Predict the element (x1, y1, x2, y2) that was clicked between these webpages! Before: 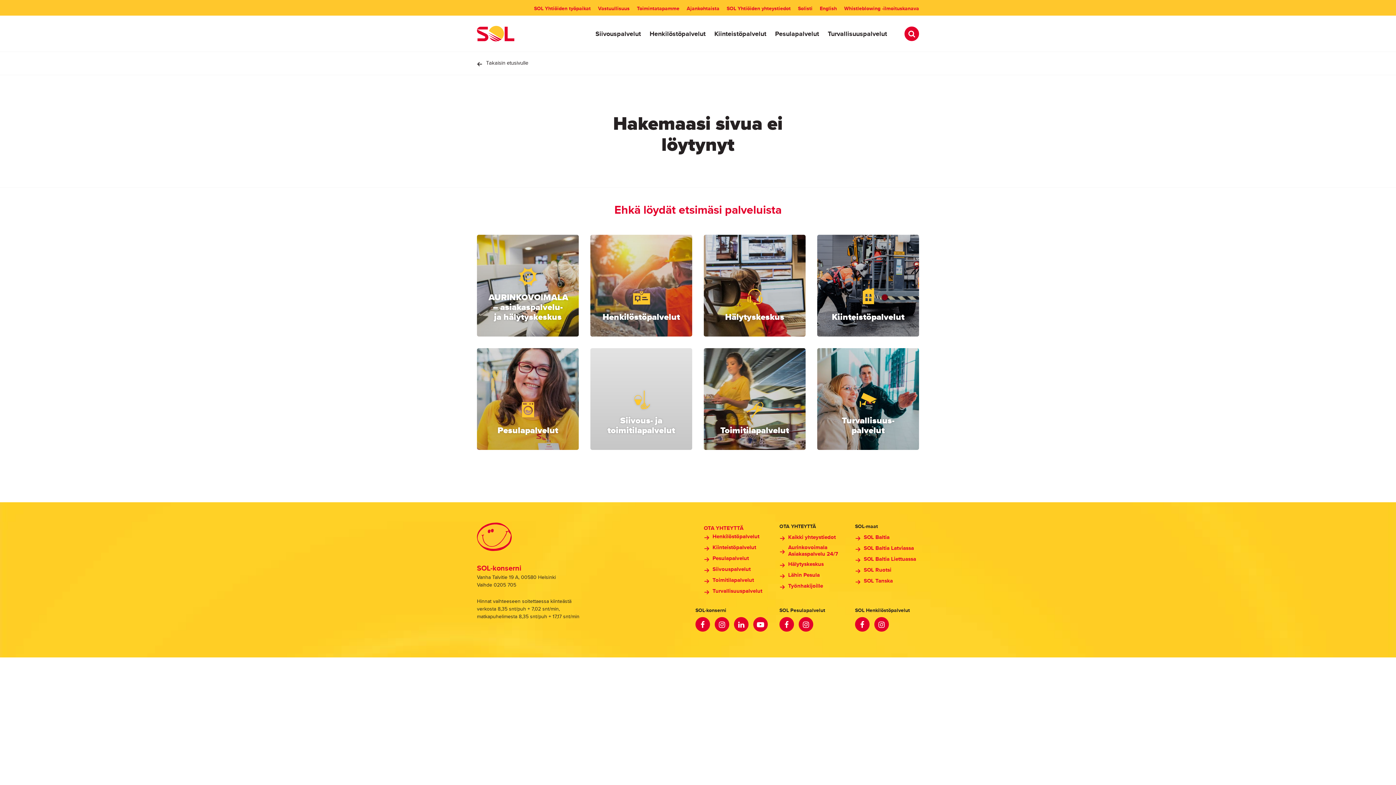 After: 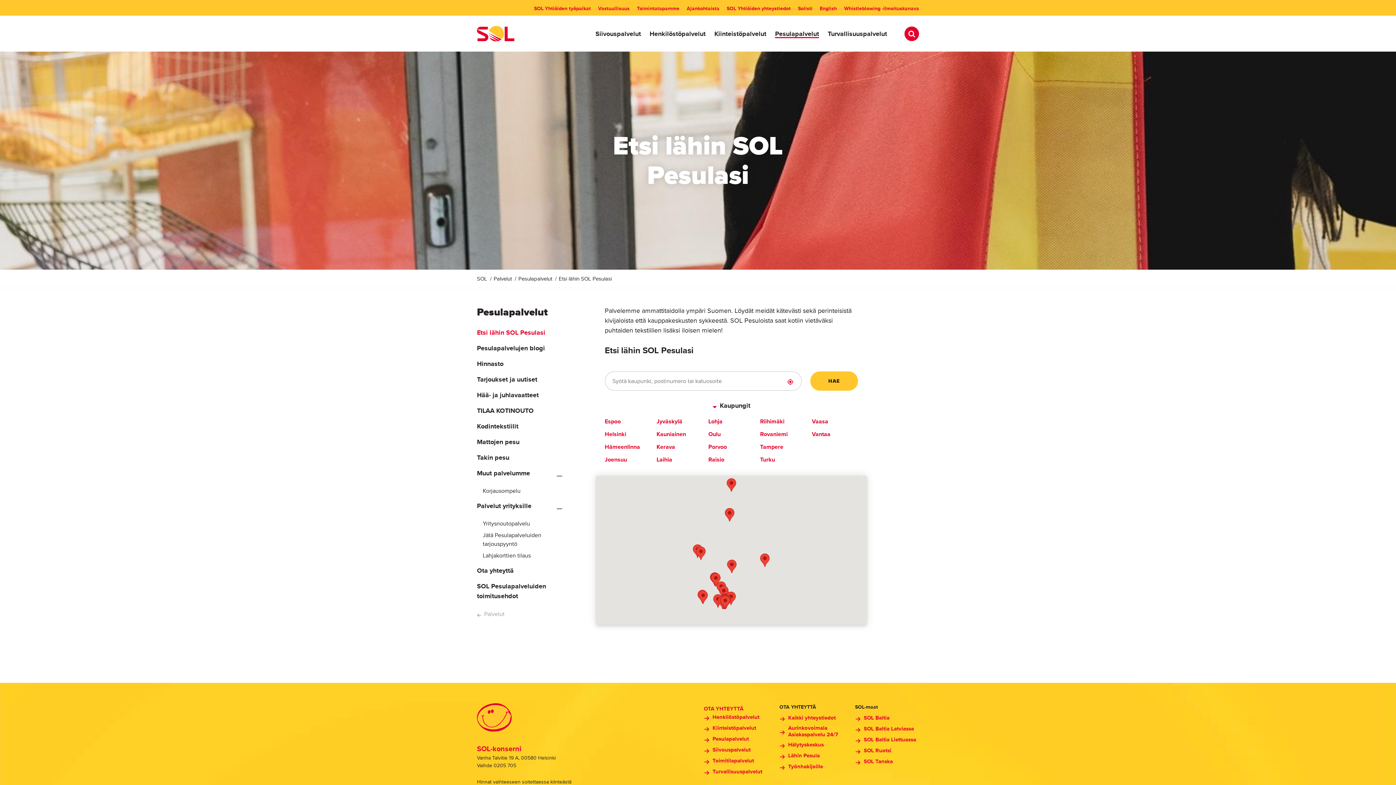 Action: bbox: (779, 571, 843, 579) label: Lähin Pesula